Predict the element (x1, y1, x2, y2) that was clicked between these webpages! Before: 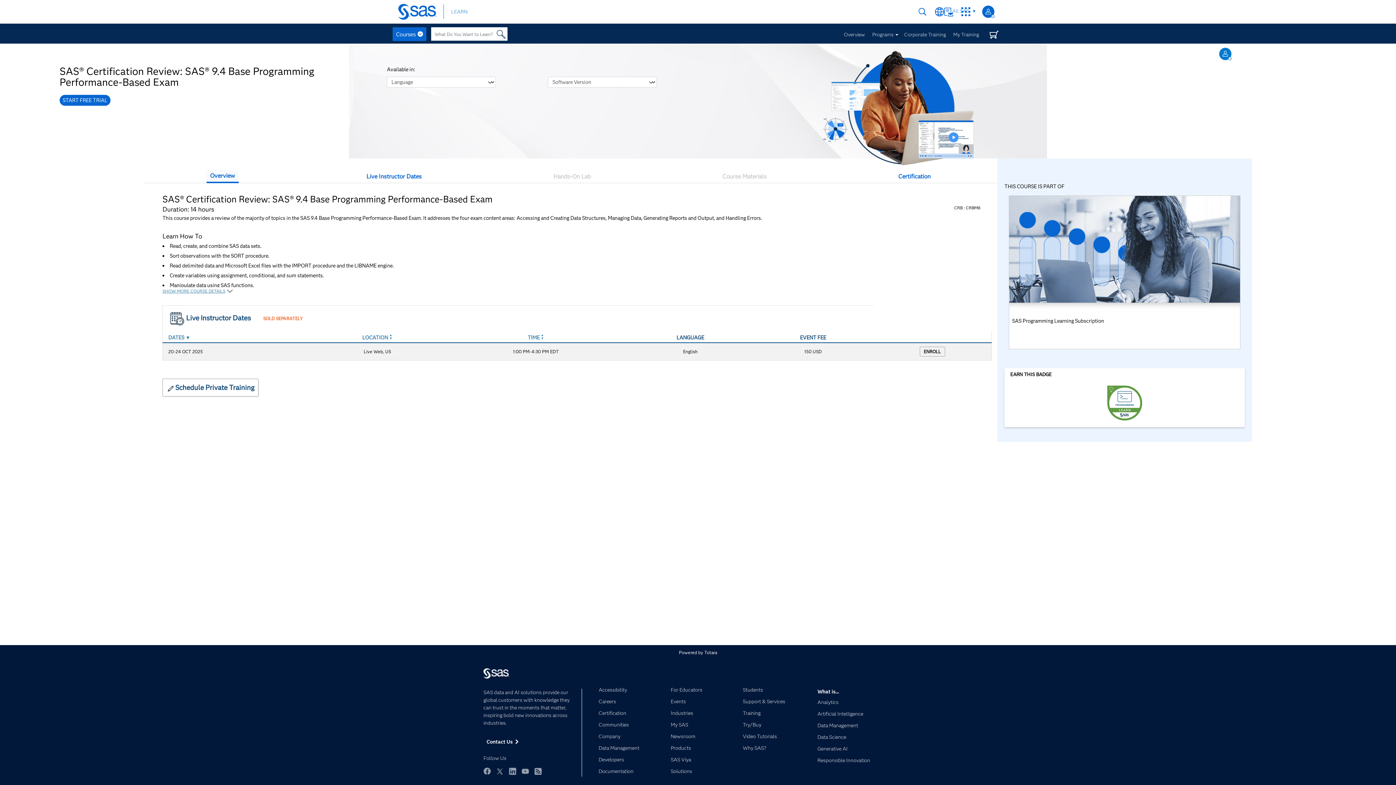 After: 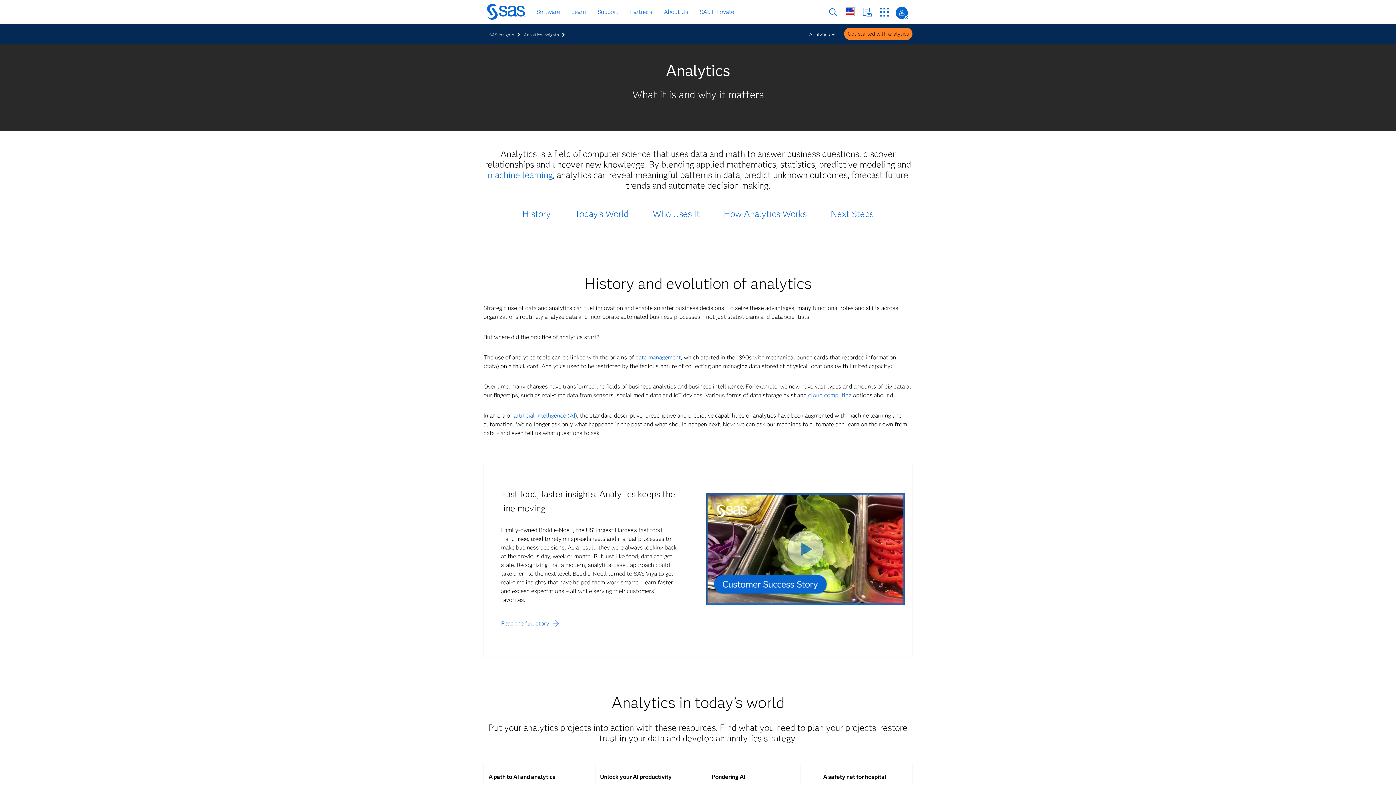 Action: bbox: (817, 701, 903, 710) label: Analytics